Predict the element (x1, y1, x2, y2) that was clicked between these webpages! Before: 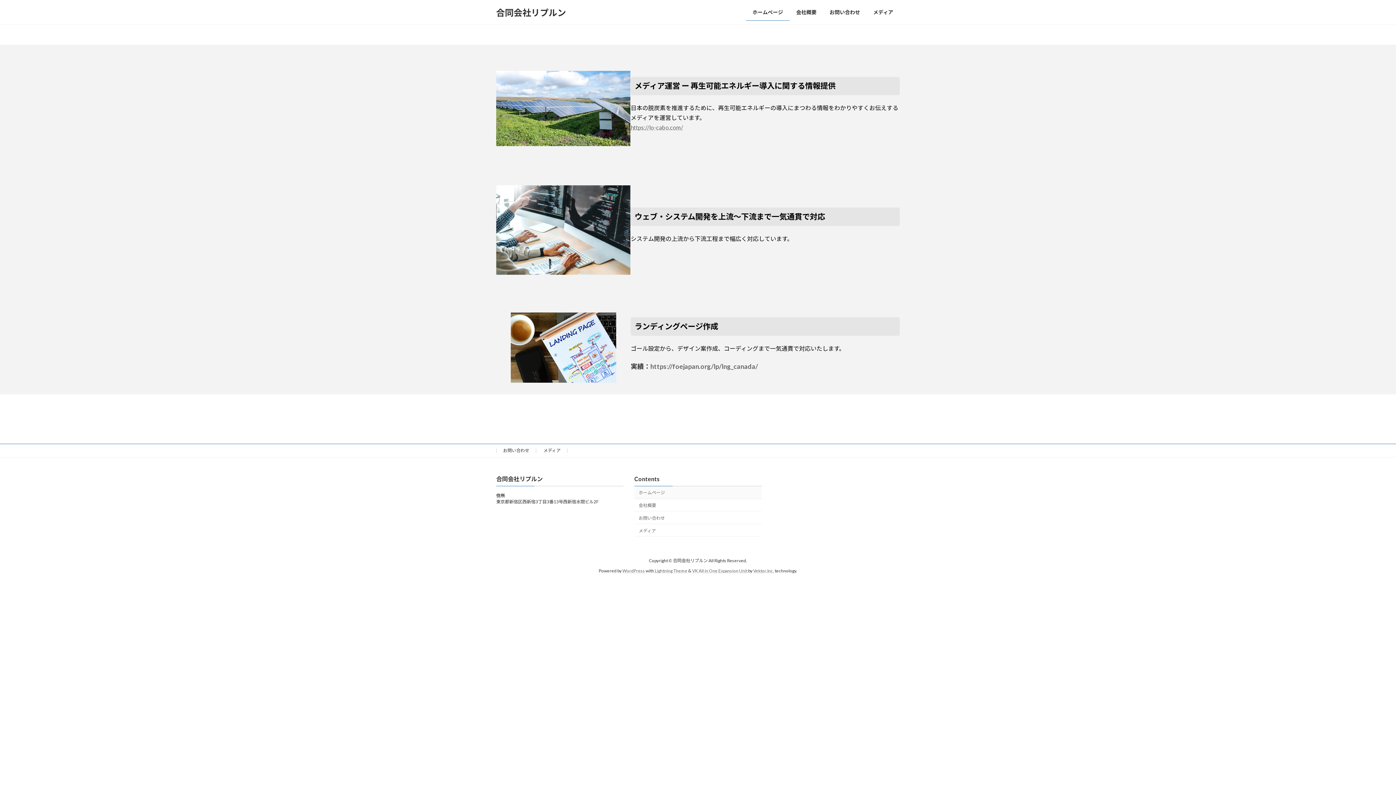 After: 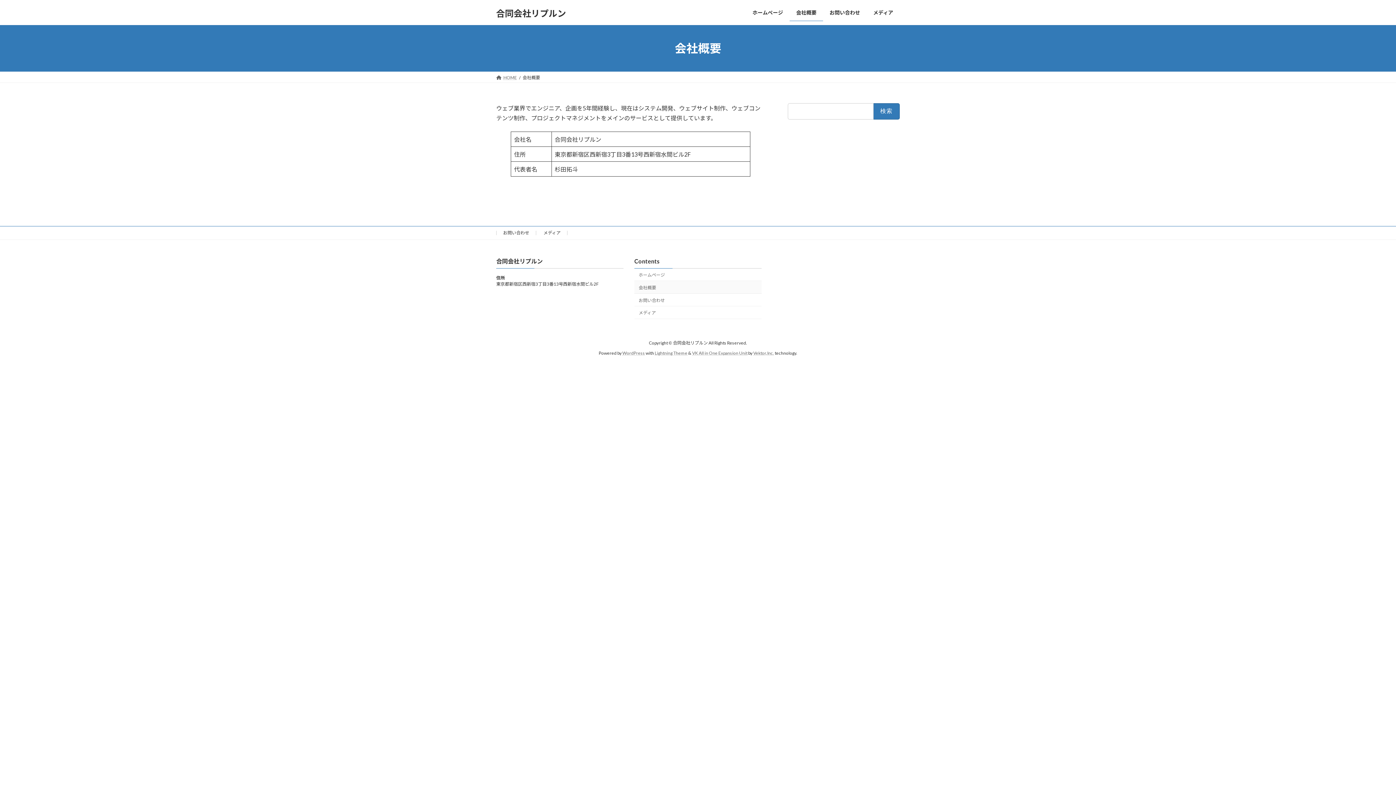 Action: label: 会社概要 bbox: (789, 3, 823, 20)